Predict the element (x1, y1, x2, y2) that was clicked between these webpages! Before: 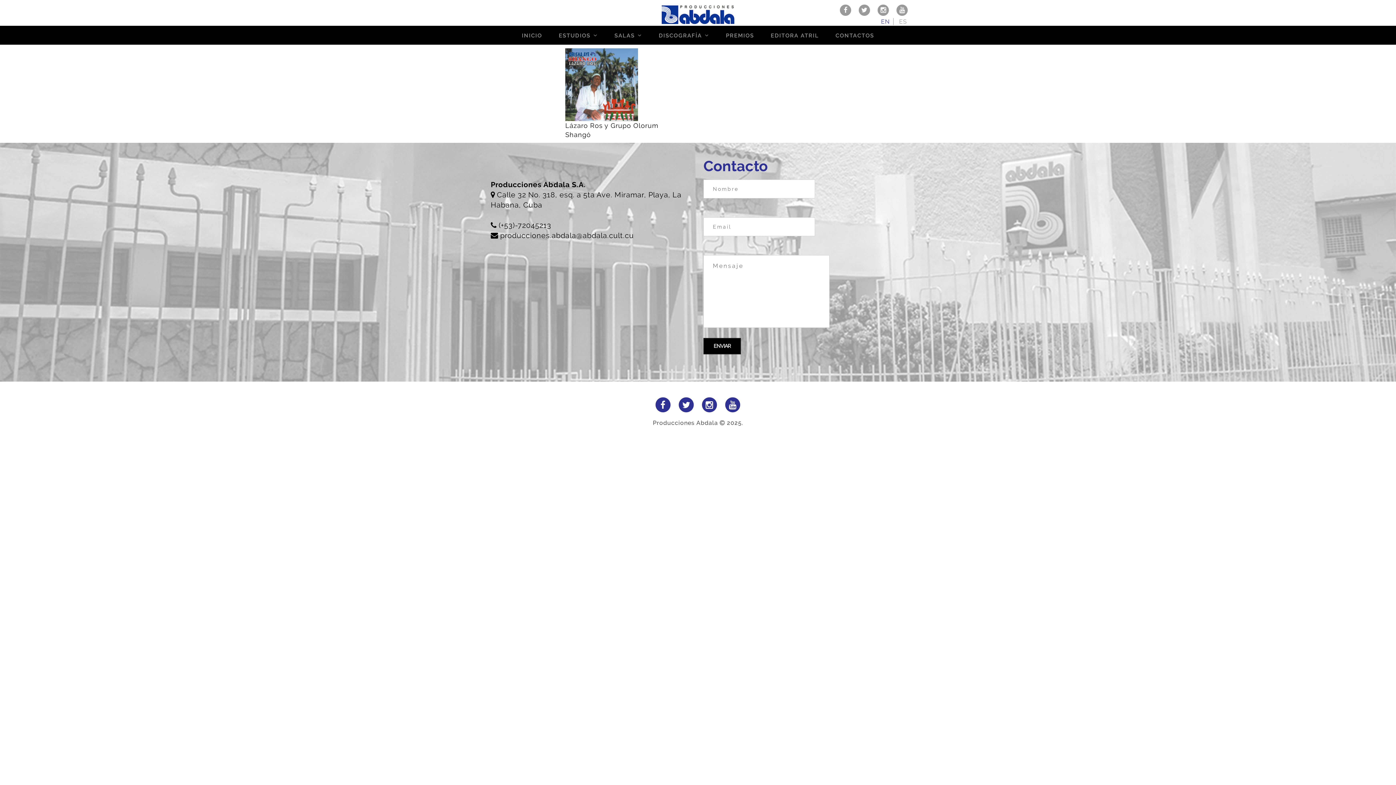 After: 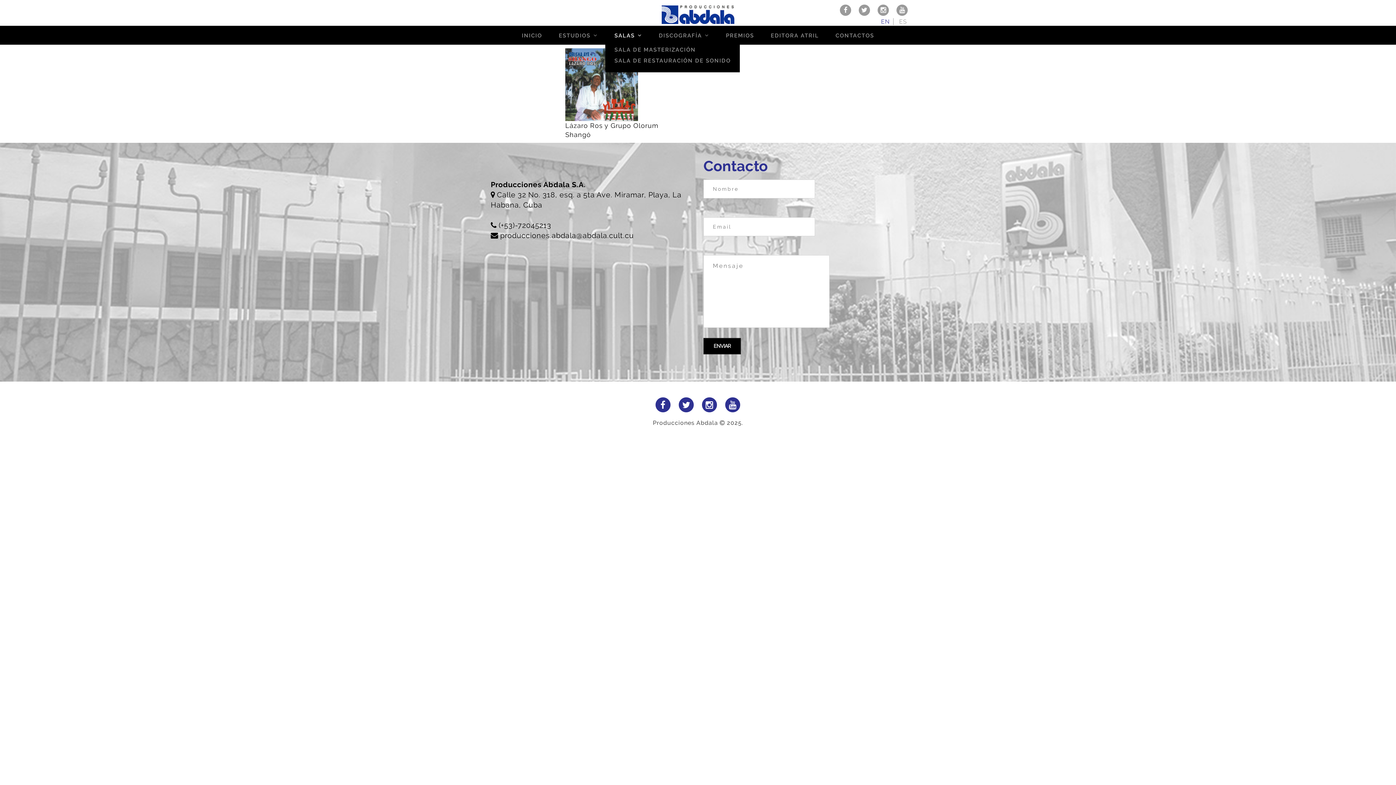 Action: bbox: (614, 25, 642, 44) label: SALAS